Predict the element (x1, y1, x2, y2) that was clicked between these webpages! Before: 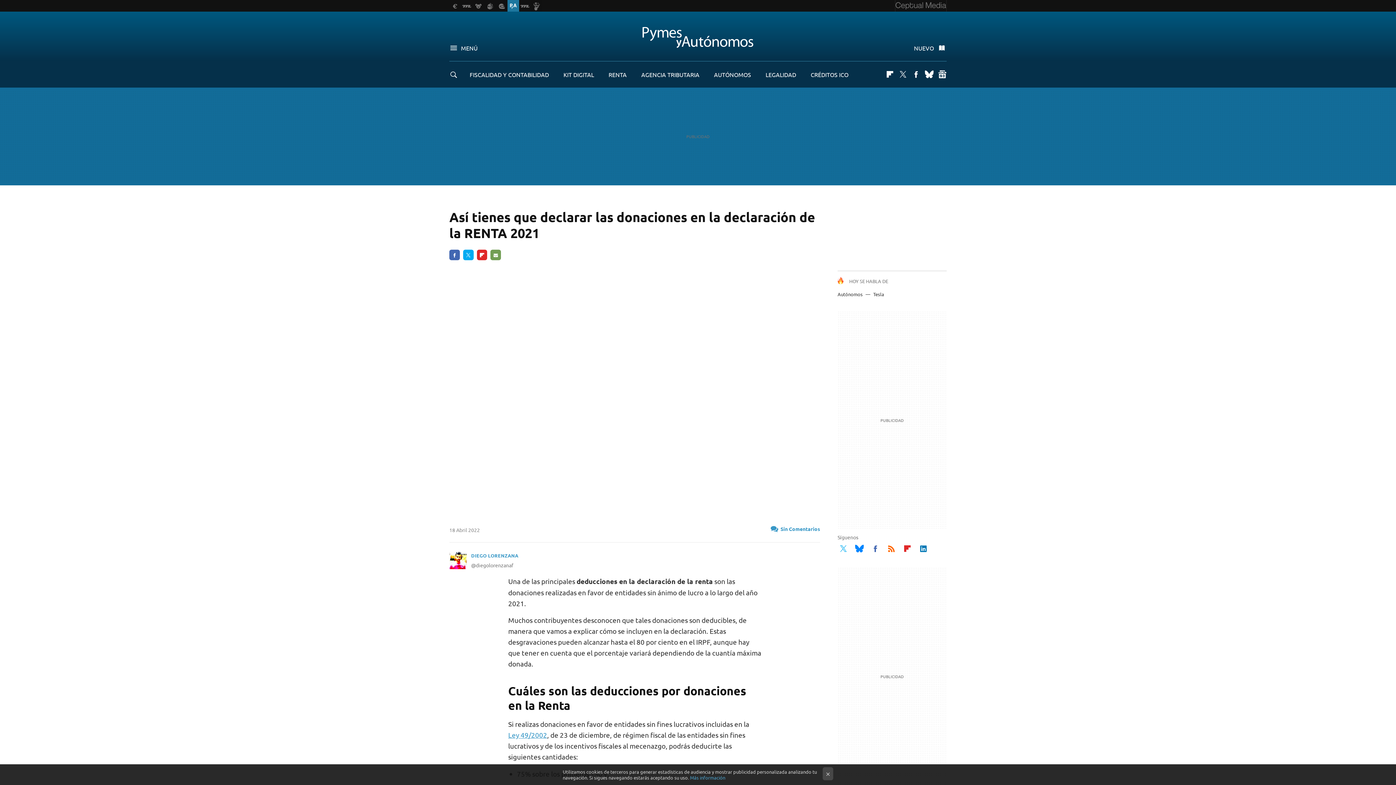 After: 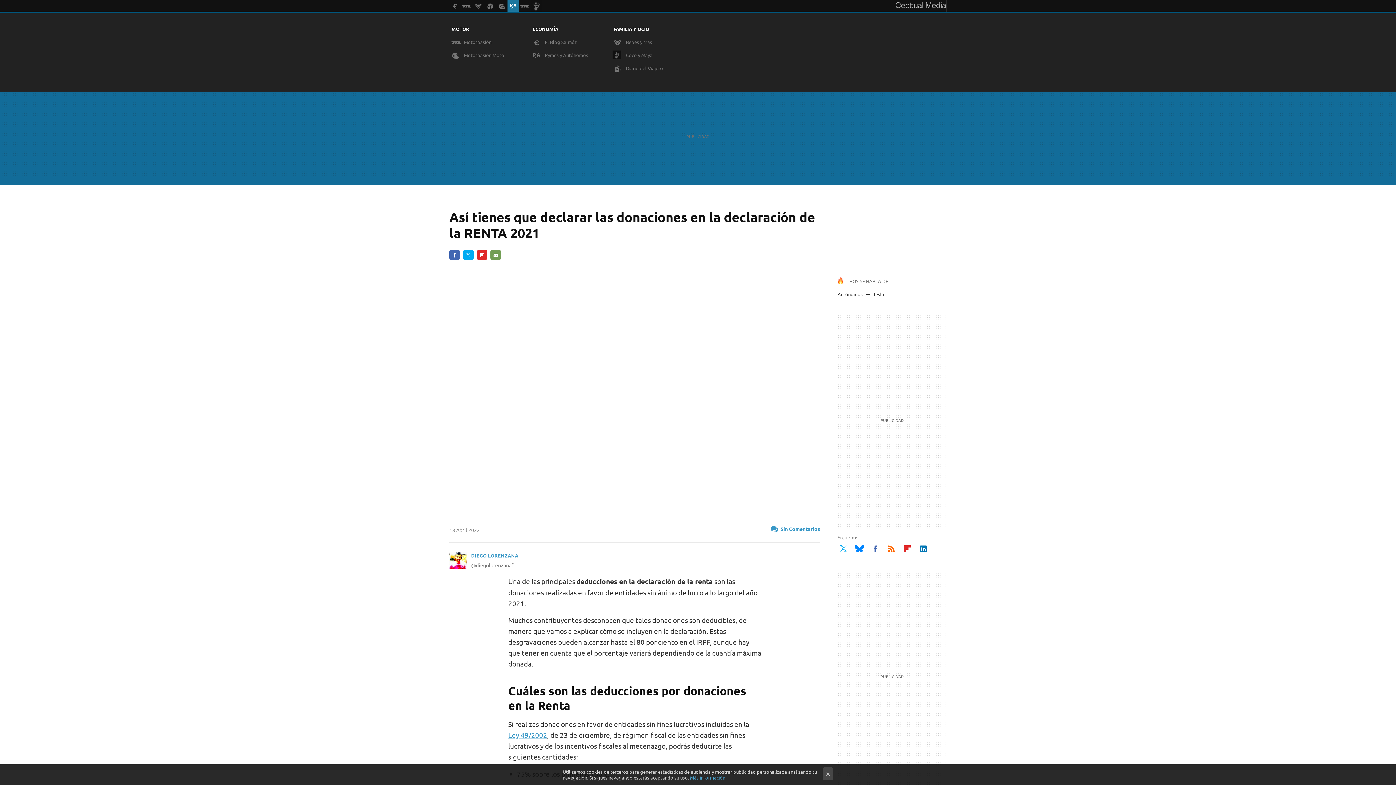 Action: bbox: (895, 0, 946, 11)